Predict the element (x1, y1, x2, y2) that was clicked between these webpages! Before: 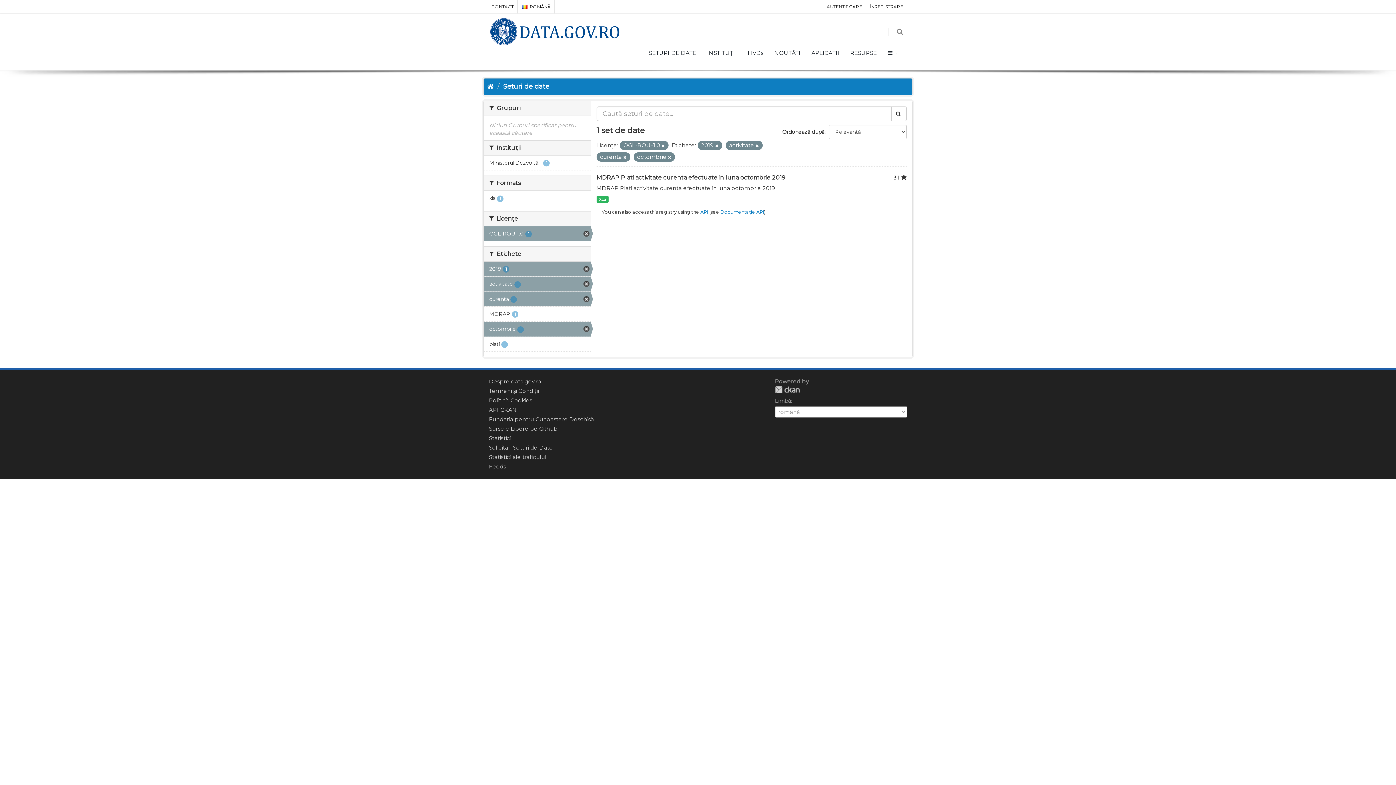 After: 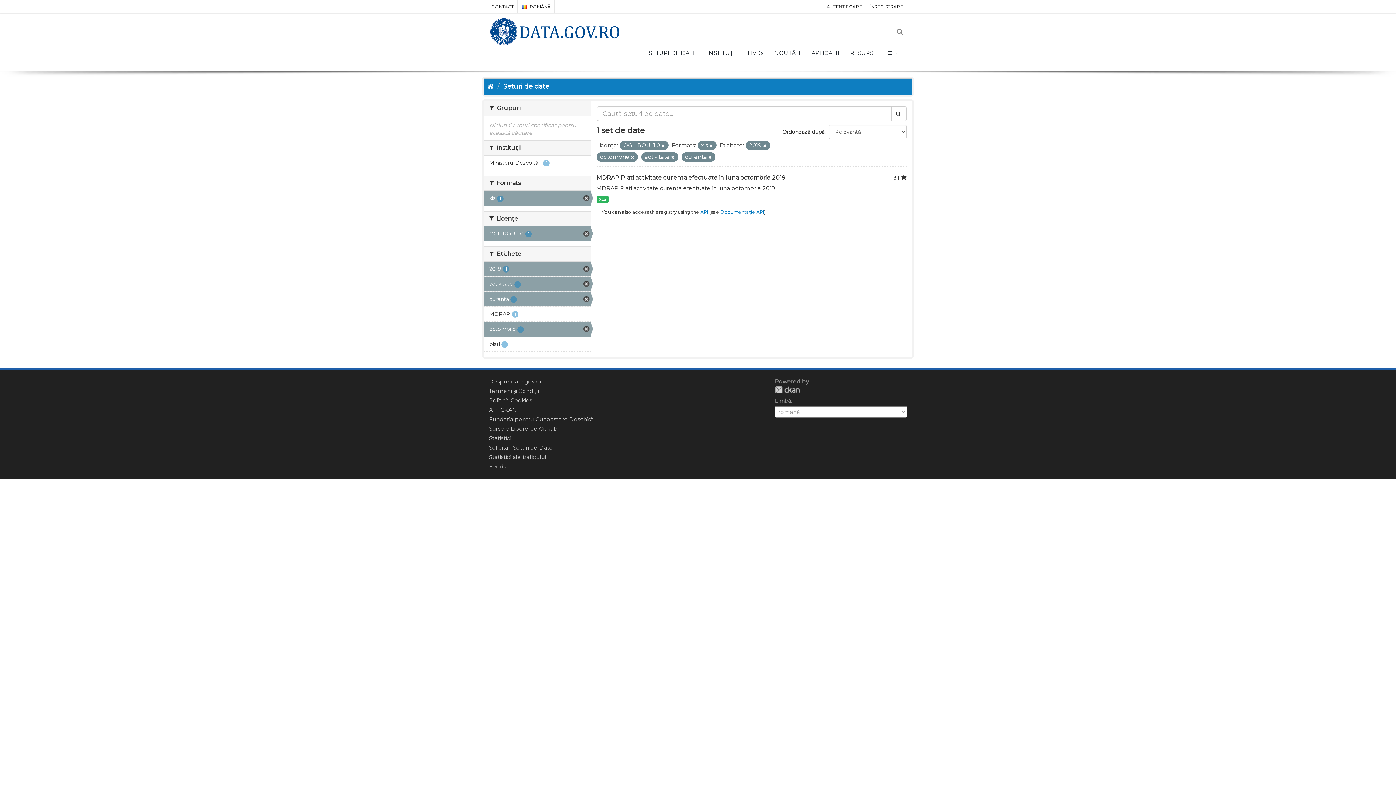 Action: bbox: (484, 191, 590, 205) label: xls 1